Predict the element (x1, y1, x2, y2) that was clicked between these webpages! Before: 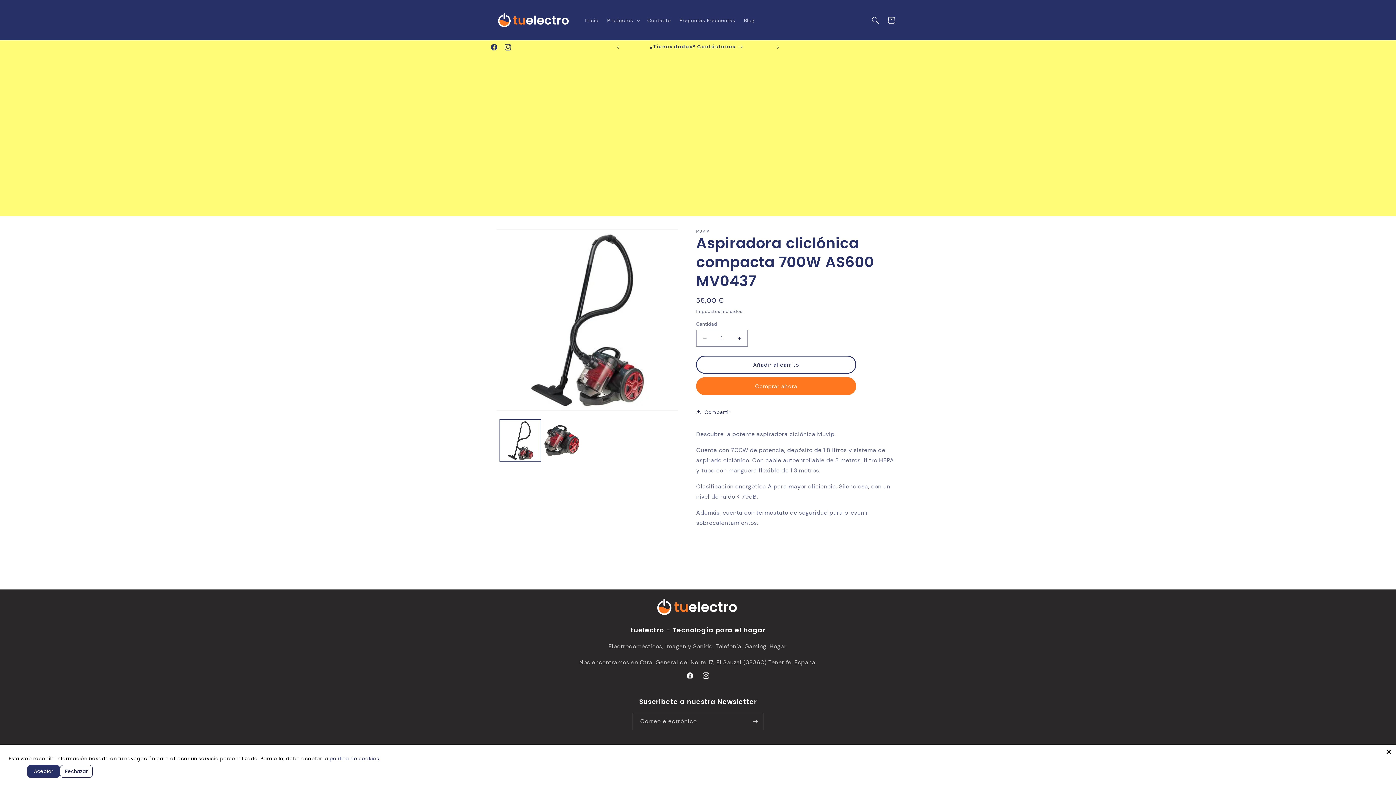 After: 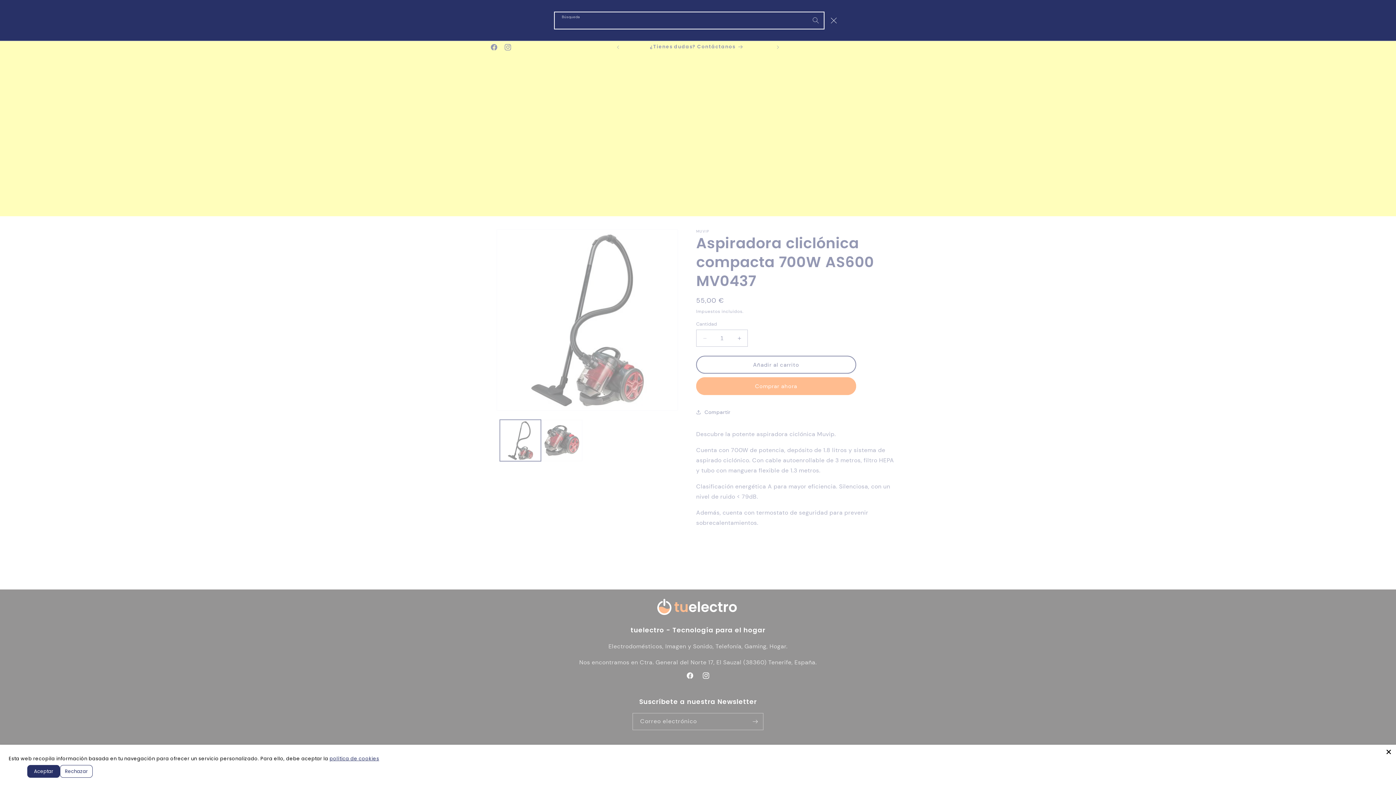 Action: bbox: (867, 12, 883, 28) label: Búsqueda